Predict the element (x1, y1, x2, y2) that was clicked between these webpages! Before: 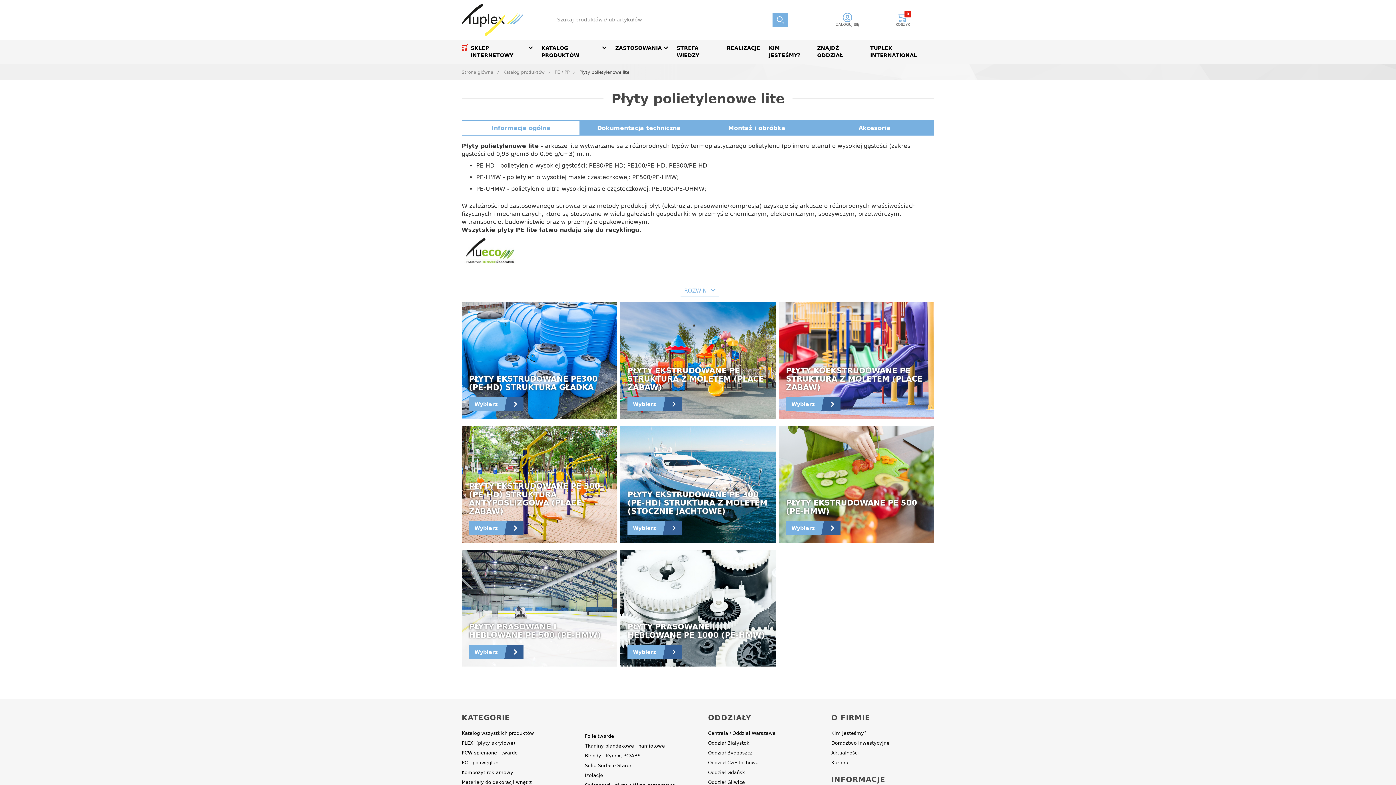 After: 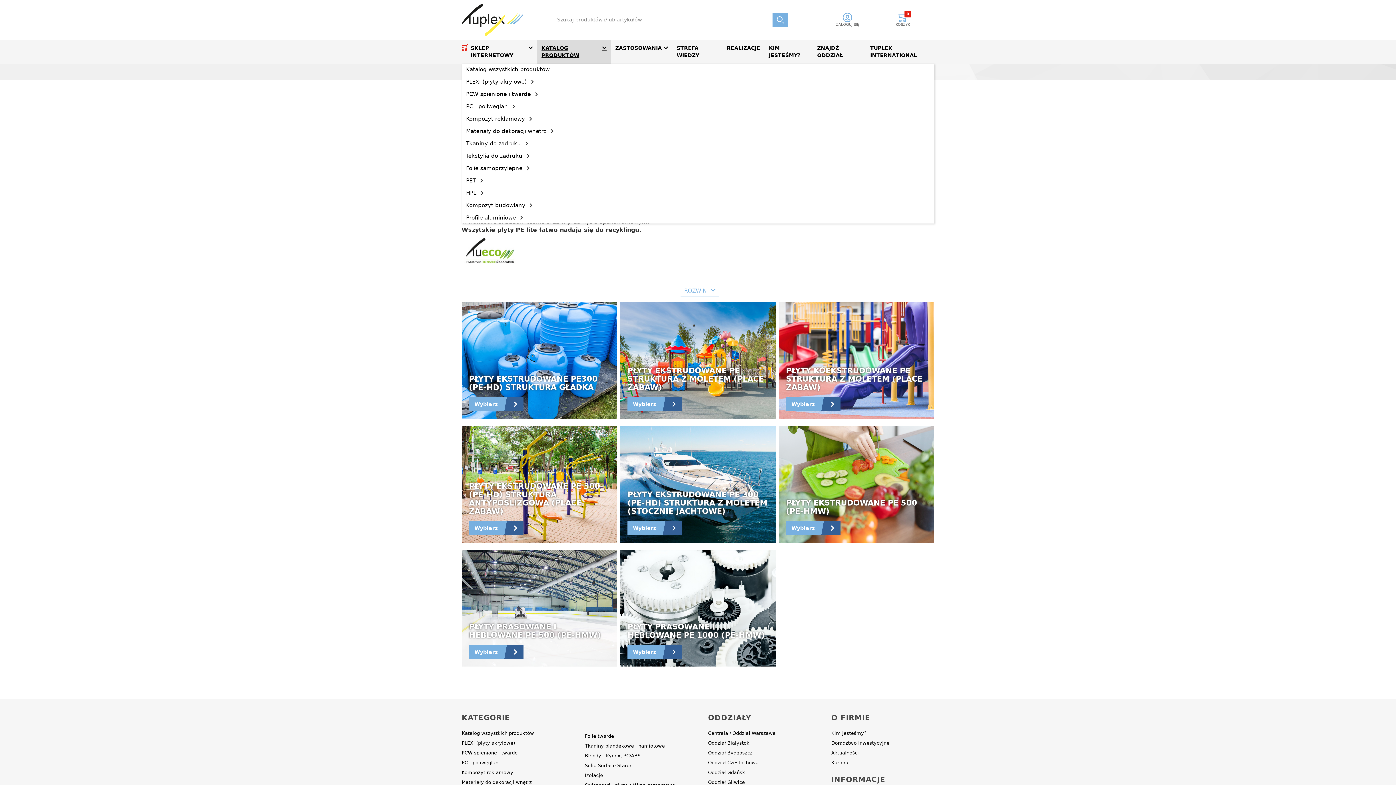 Action: bbox: (537, 40, 611, 63) label: KATALOG PRODUKTÓW